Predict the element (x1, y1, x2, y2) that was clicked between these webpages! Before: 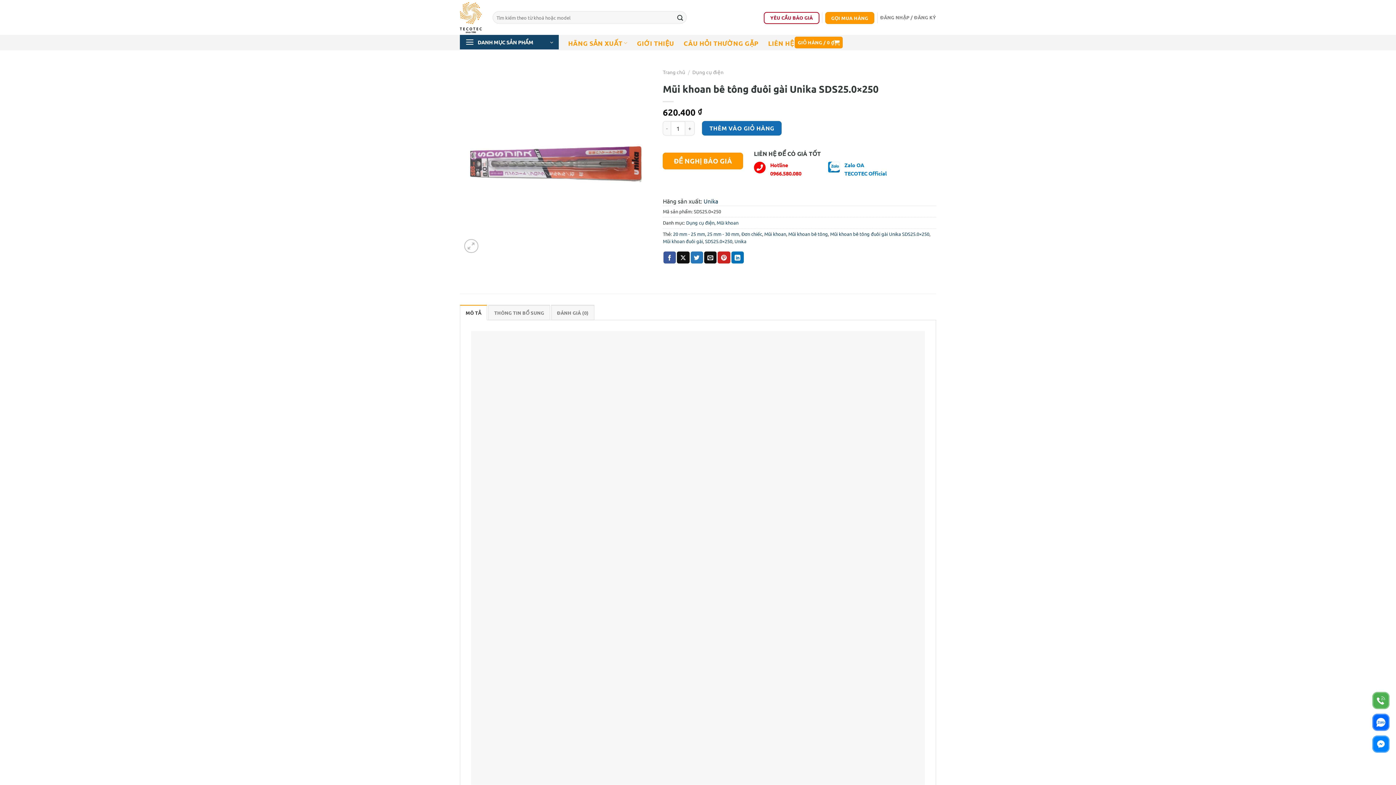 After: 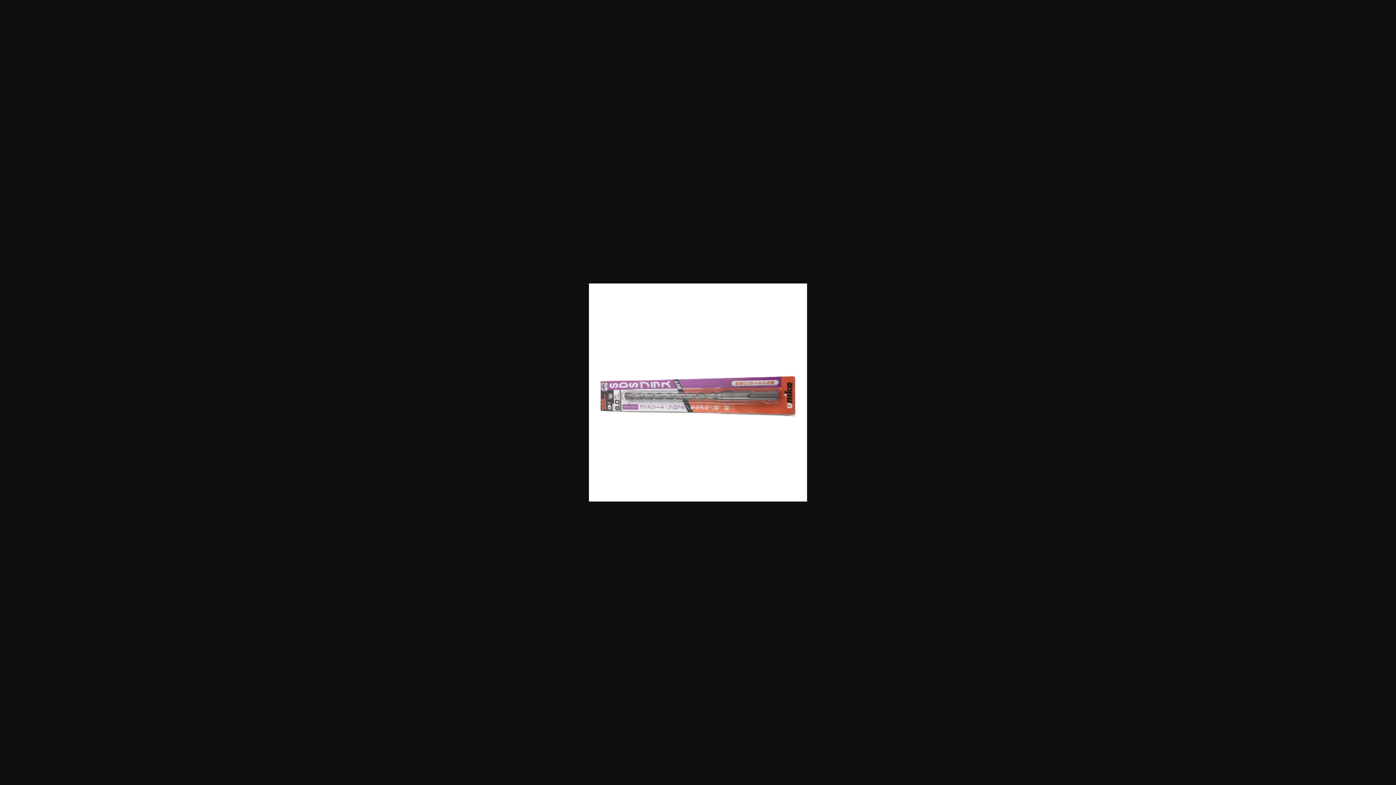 Action: bbox: (460, 156, 652, 163)